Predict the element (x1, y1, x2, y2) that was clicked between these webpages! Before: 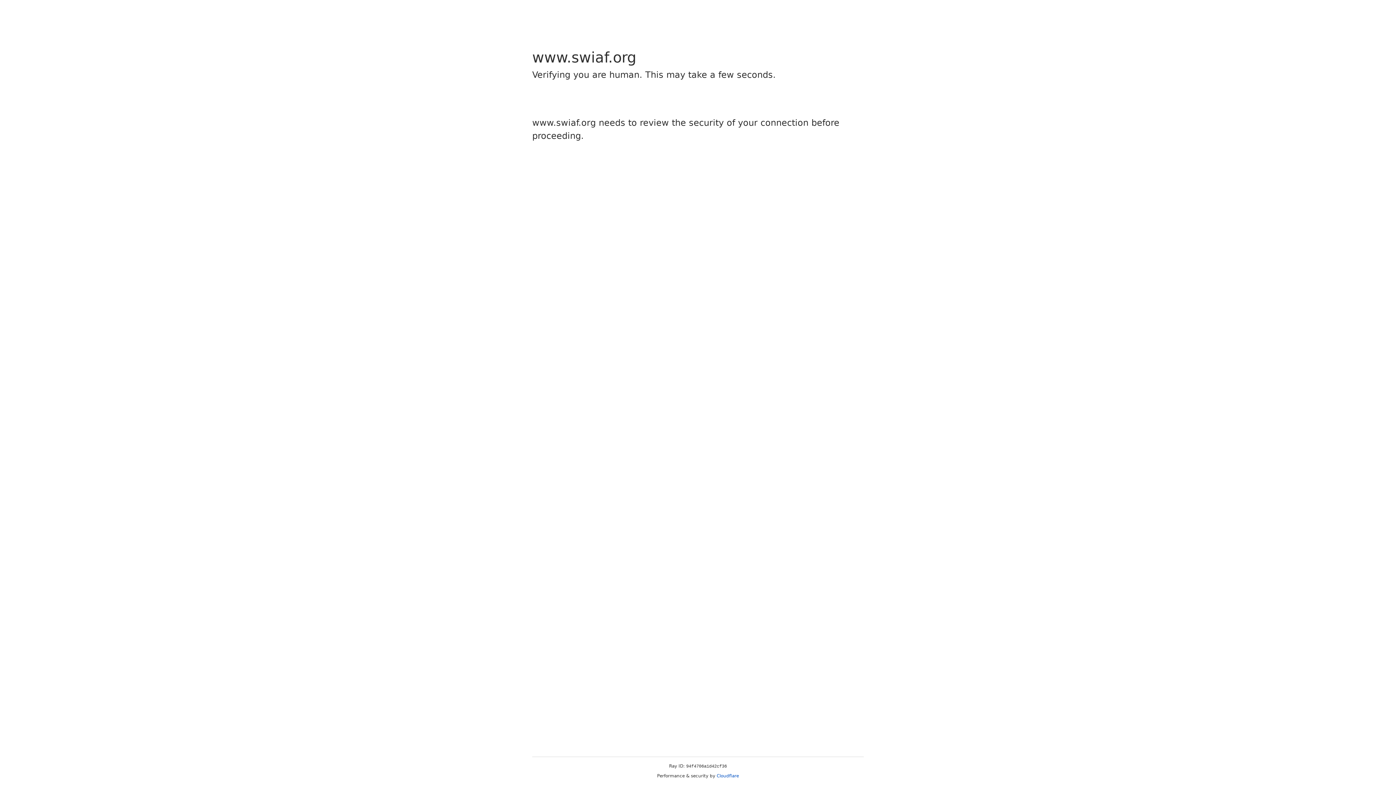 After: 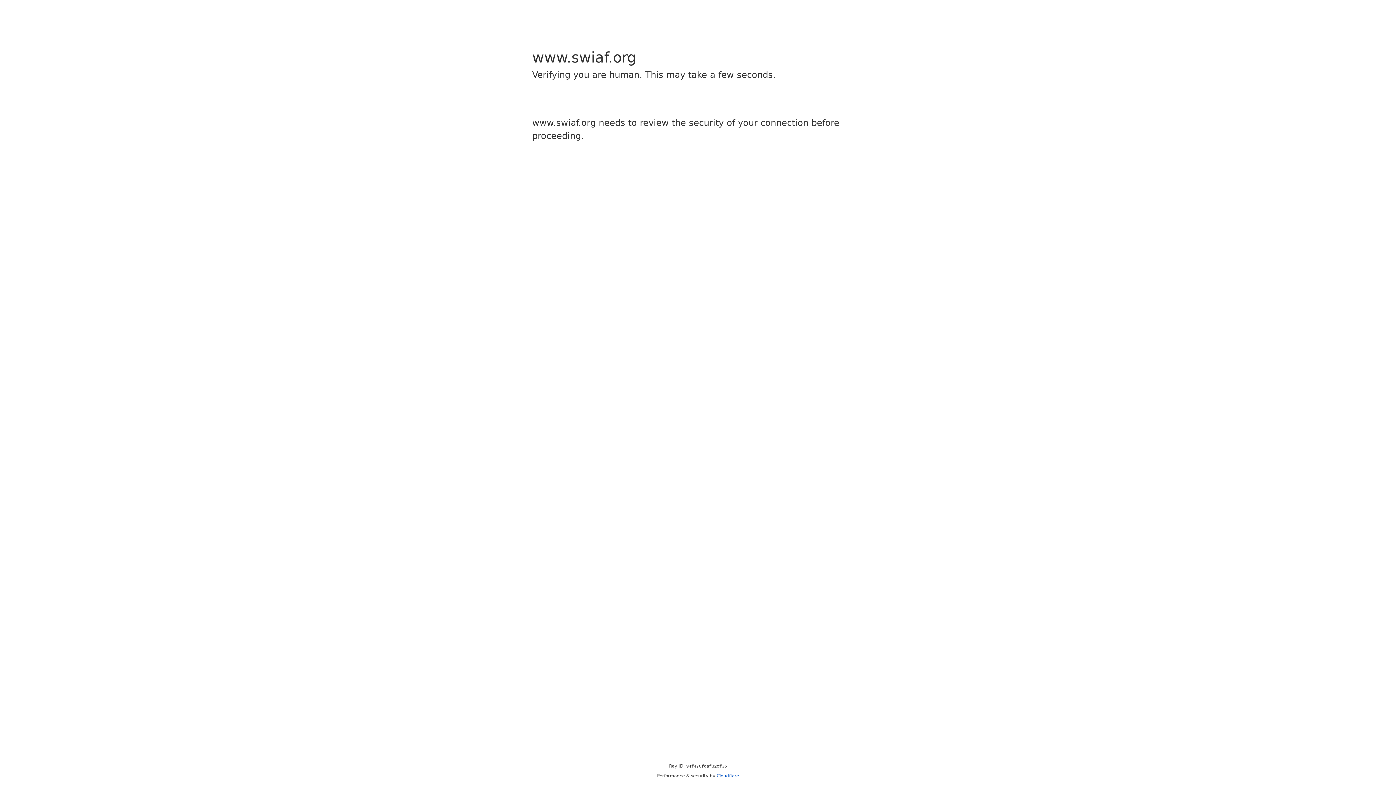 Action: bbox: (716, 773, 739, 778) label: Cloudflare